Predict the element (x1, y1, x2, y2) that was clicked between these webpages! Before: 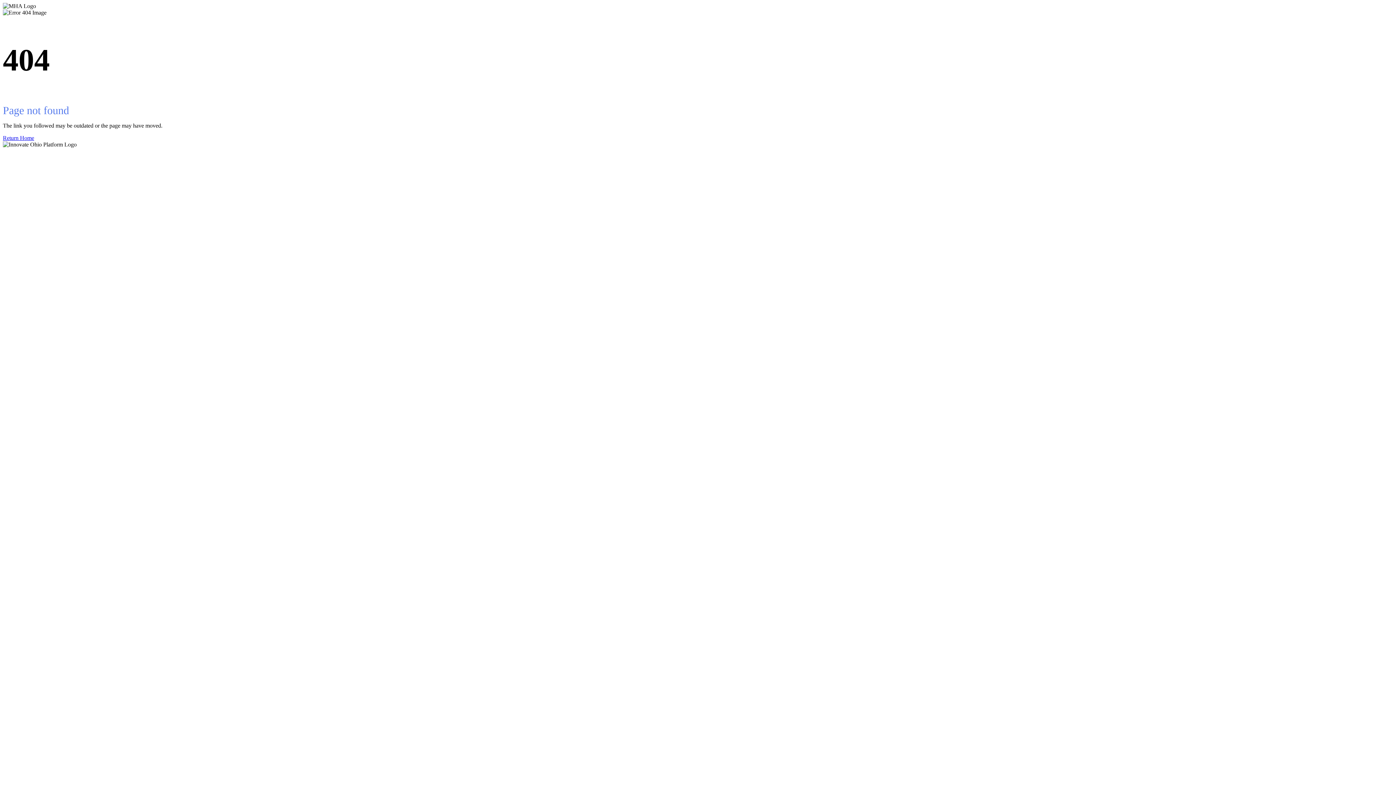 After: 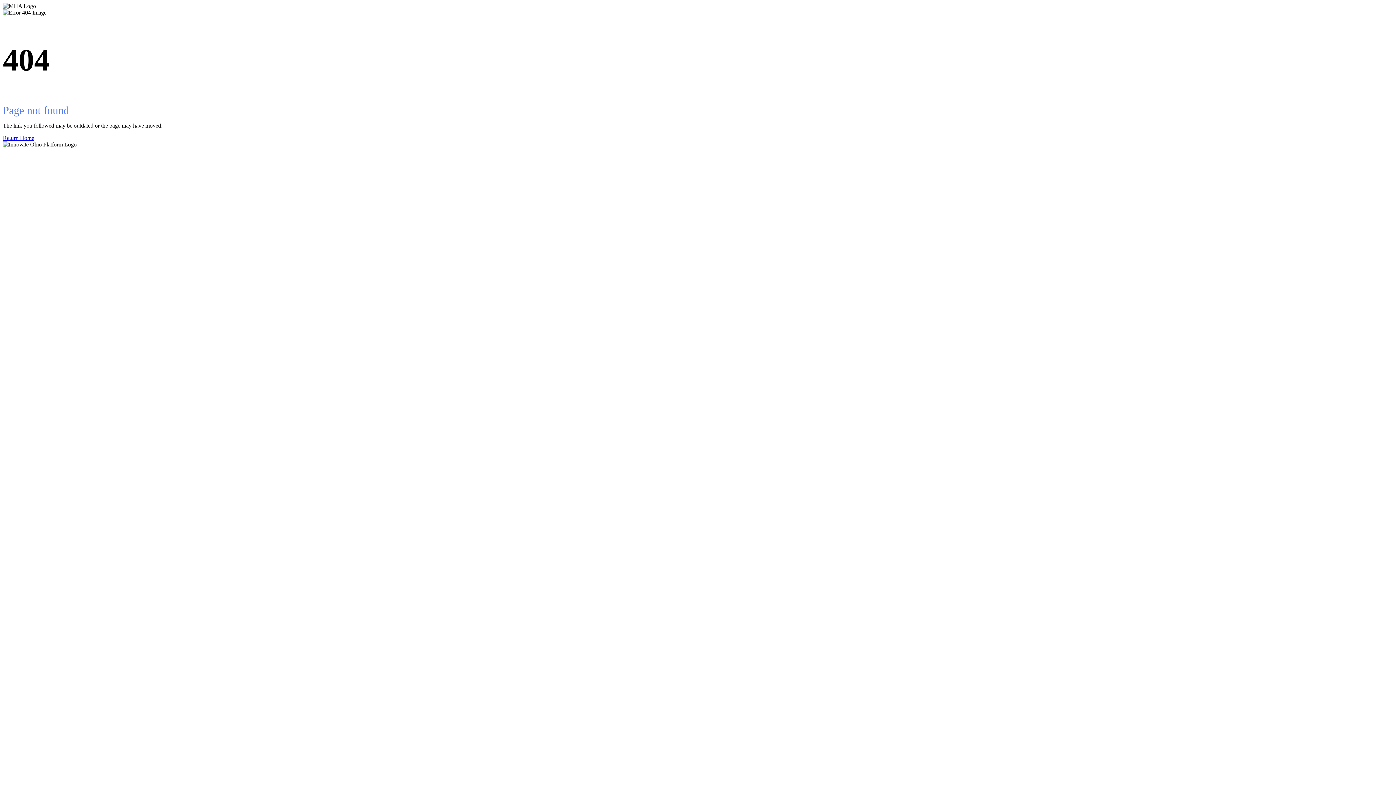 Action: label: Return Home bbox: (2, 134, 1393, 141)